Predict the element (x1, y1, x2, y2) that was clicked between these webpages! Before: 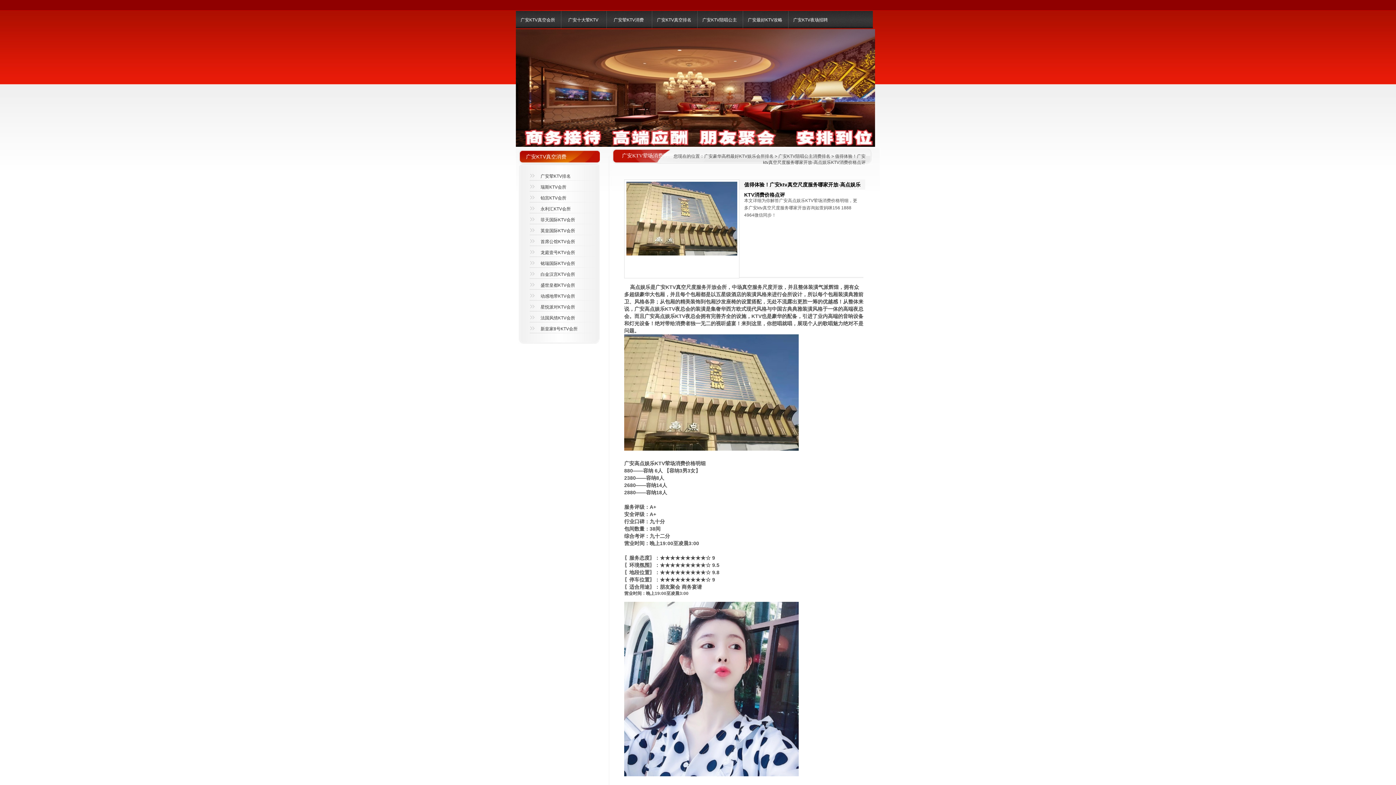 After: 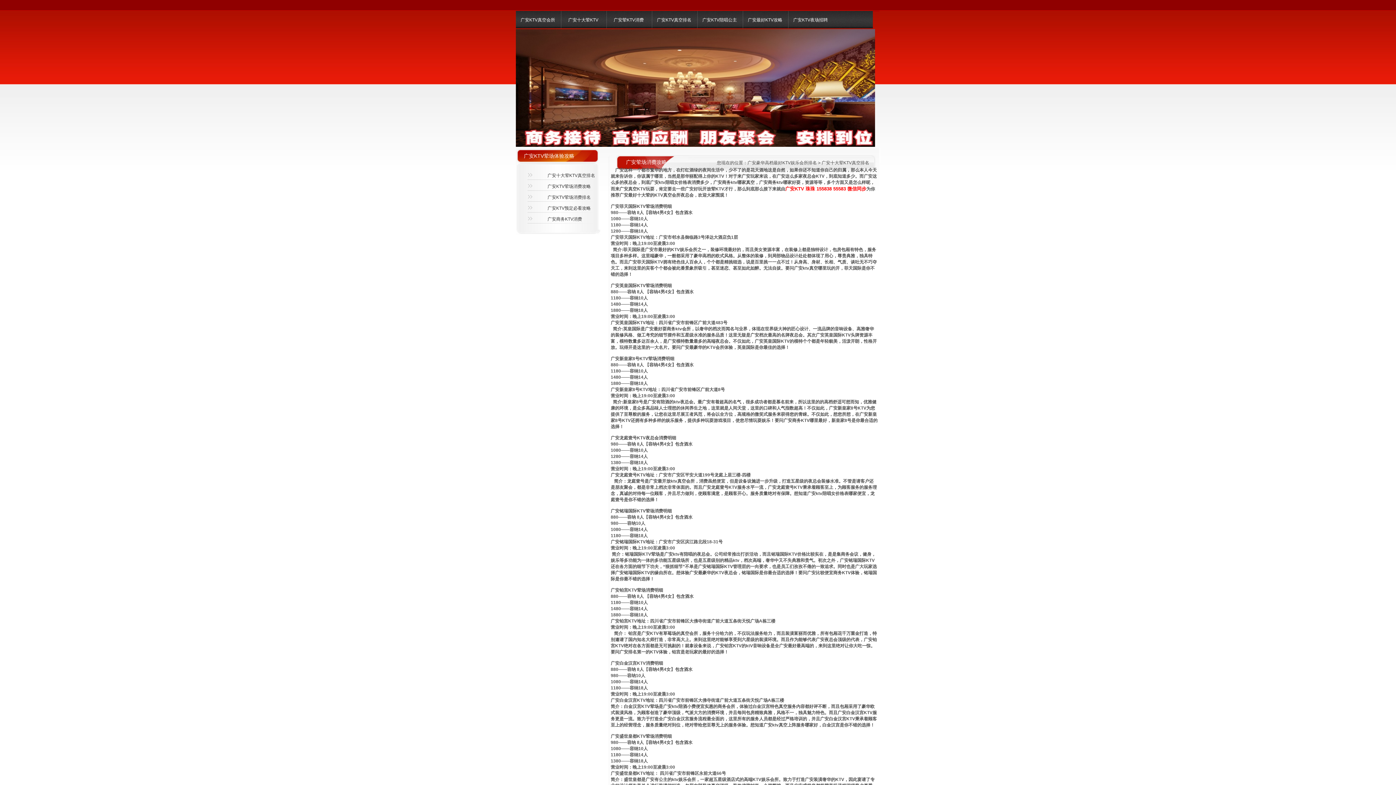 Action: label: 广安十大荤KTV bbox: (560, 10, 606, 29)